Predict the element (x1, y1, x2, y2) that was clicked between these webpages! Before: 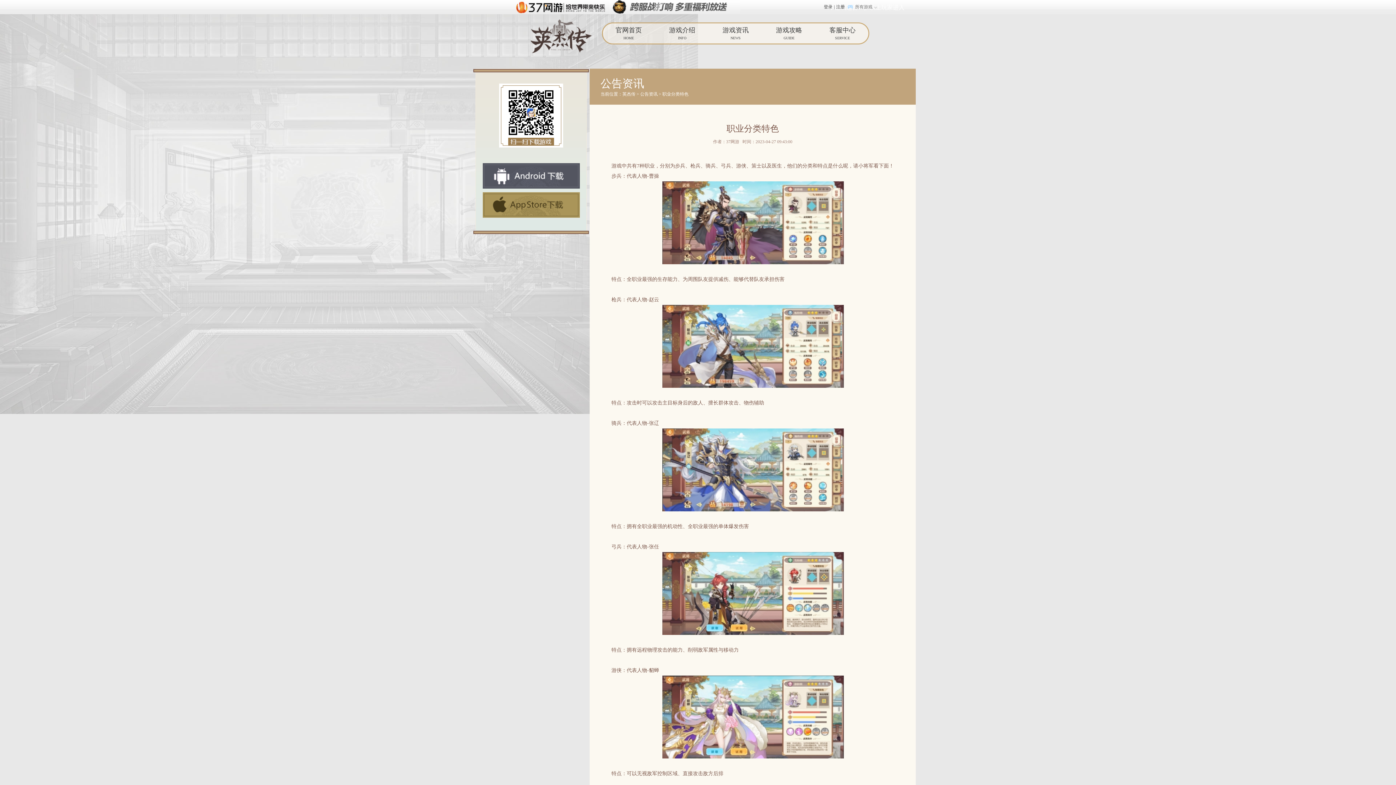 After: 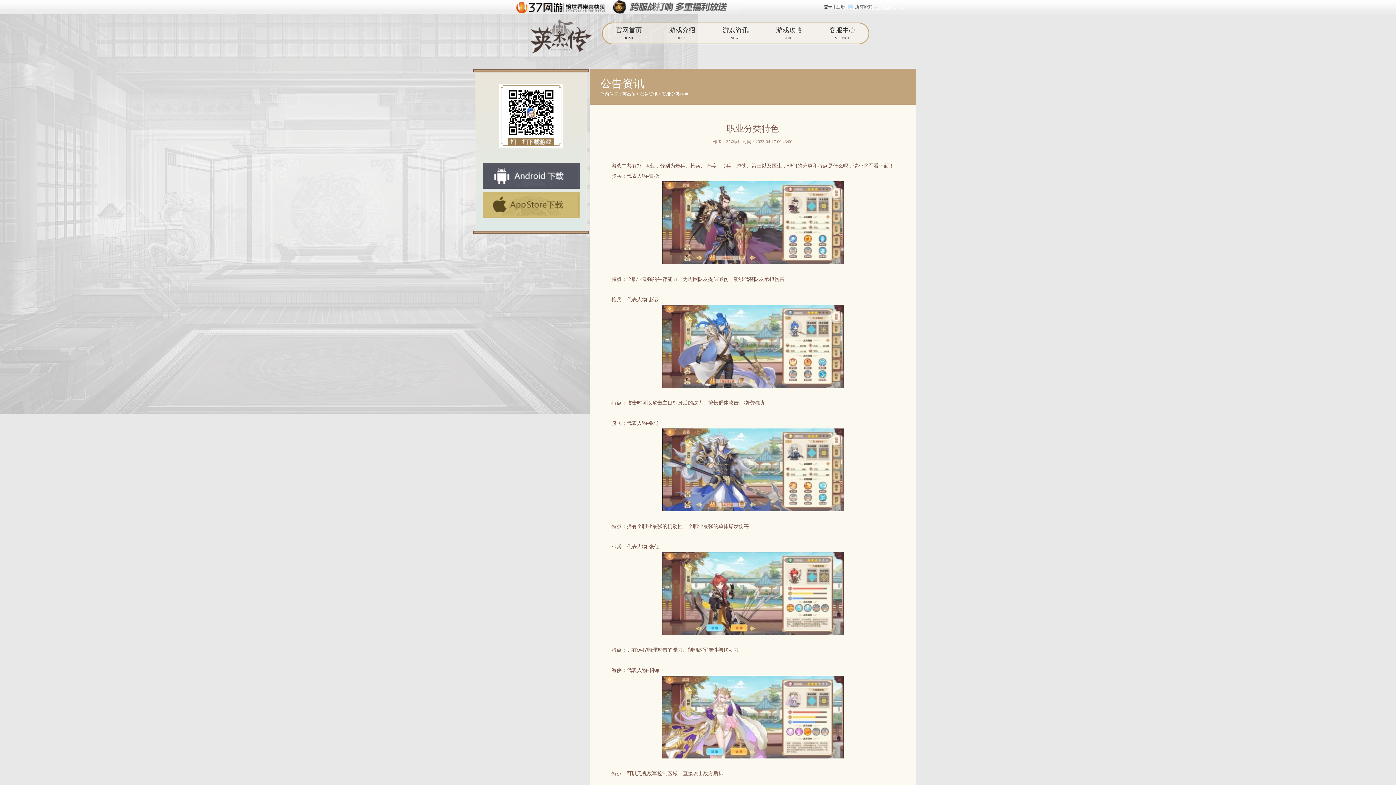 Action: bbox: (482, 192, 579, 217)